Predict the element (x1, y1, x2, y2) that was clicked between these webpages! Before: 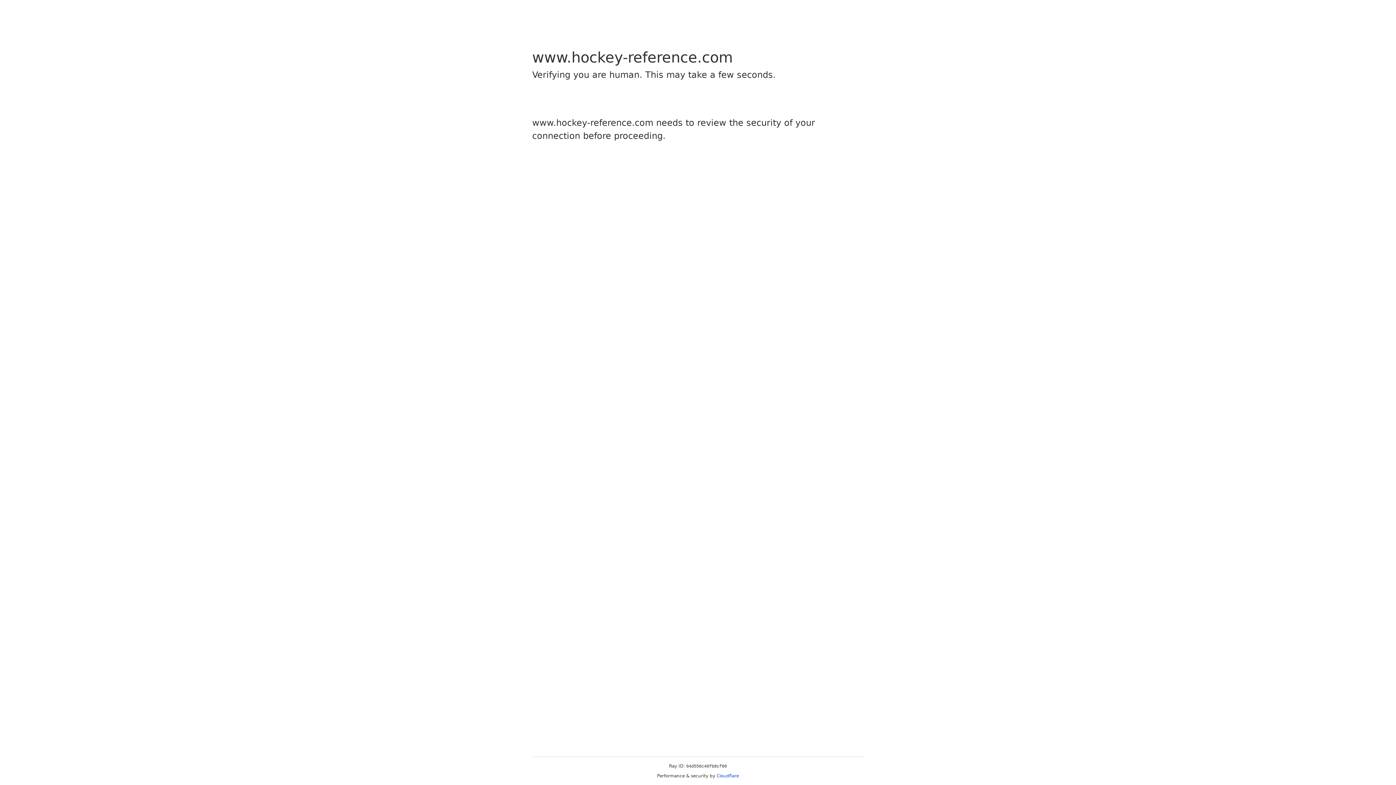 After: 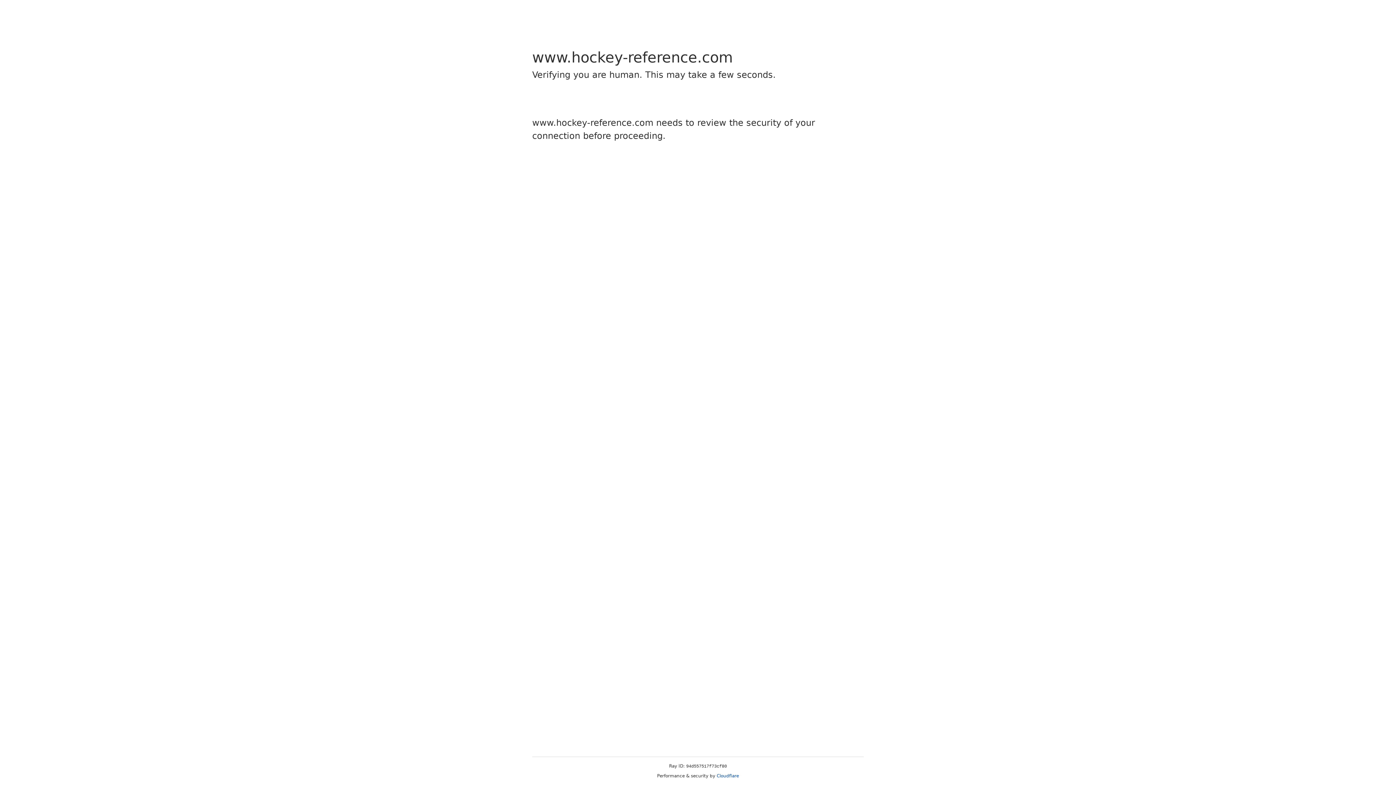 Action: label: Cloudflare bbox: (716, 773, 739, 778)